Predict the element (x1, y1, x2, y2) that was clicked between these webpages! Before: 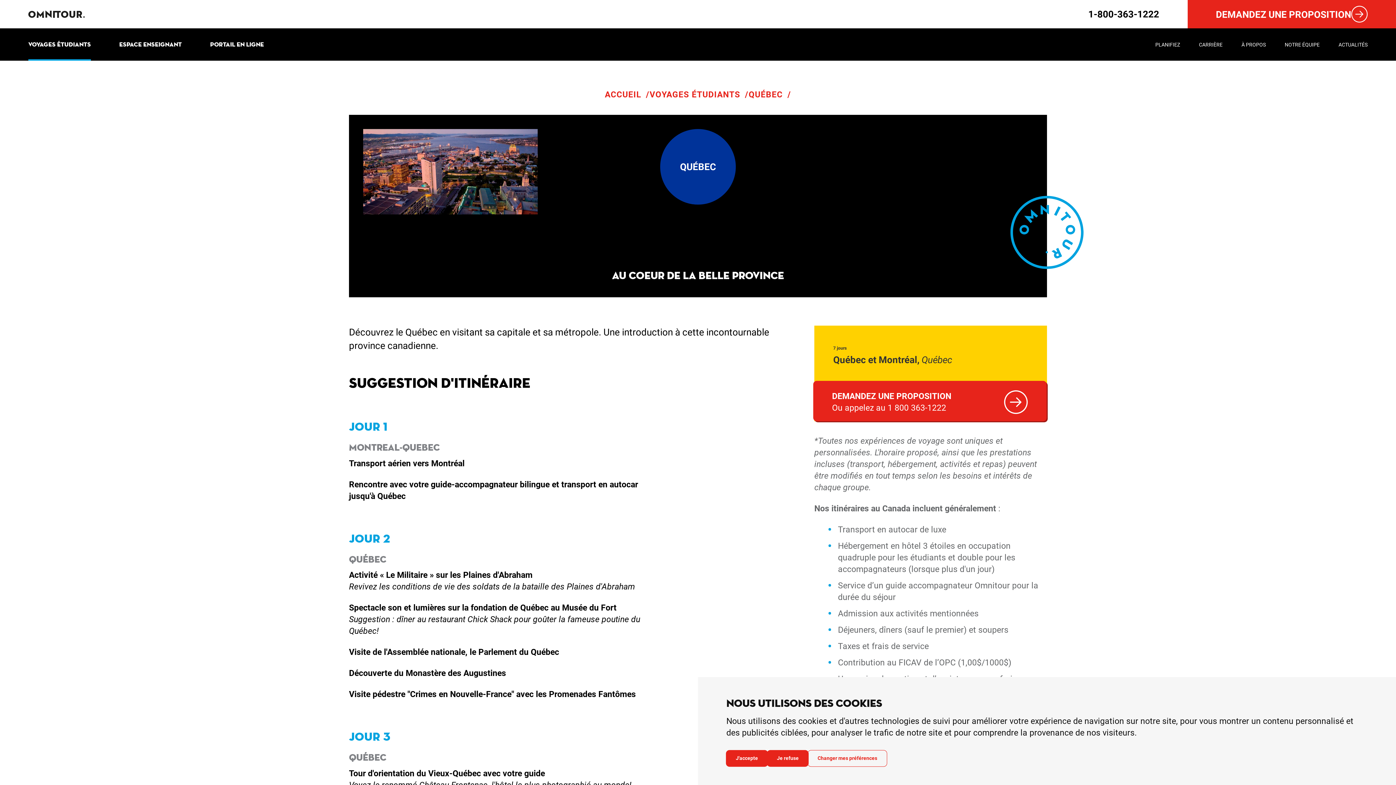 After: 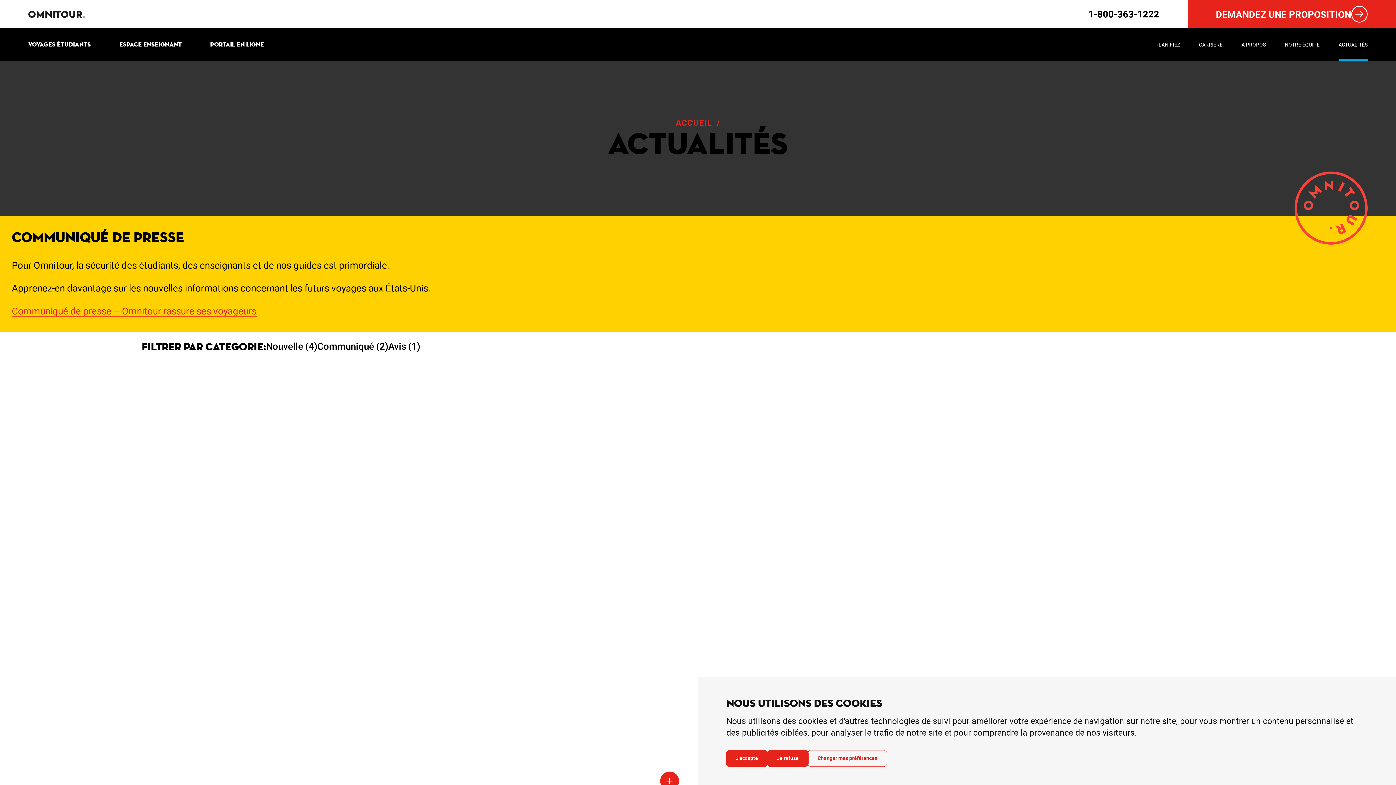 Action: label: ACTUALITÉS bbox: (1338, 28, 1368, 60)